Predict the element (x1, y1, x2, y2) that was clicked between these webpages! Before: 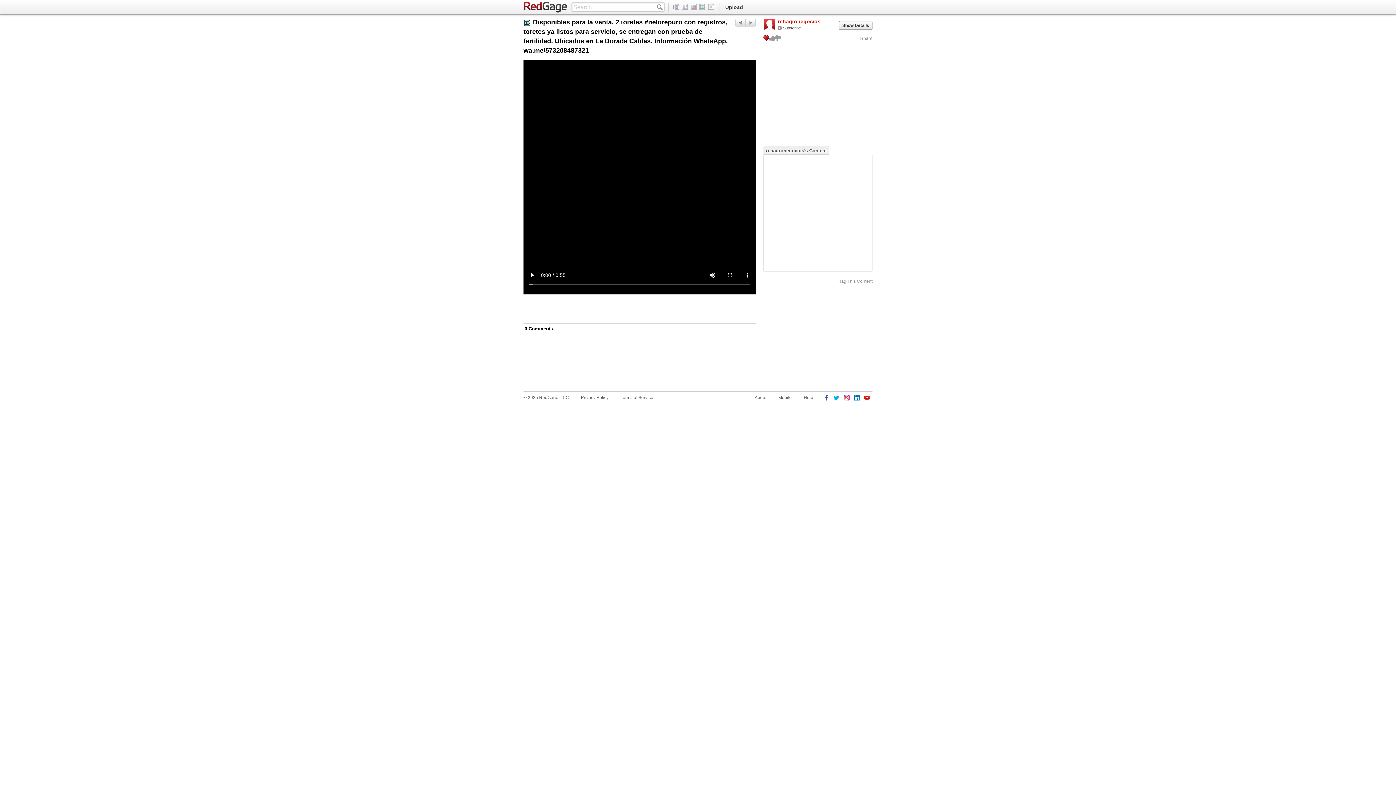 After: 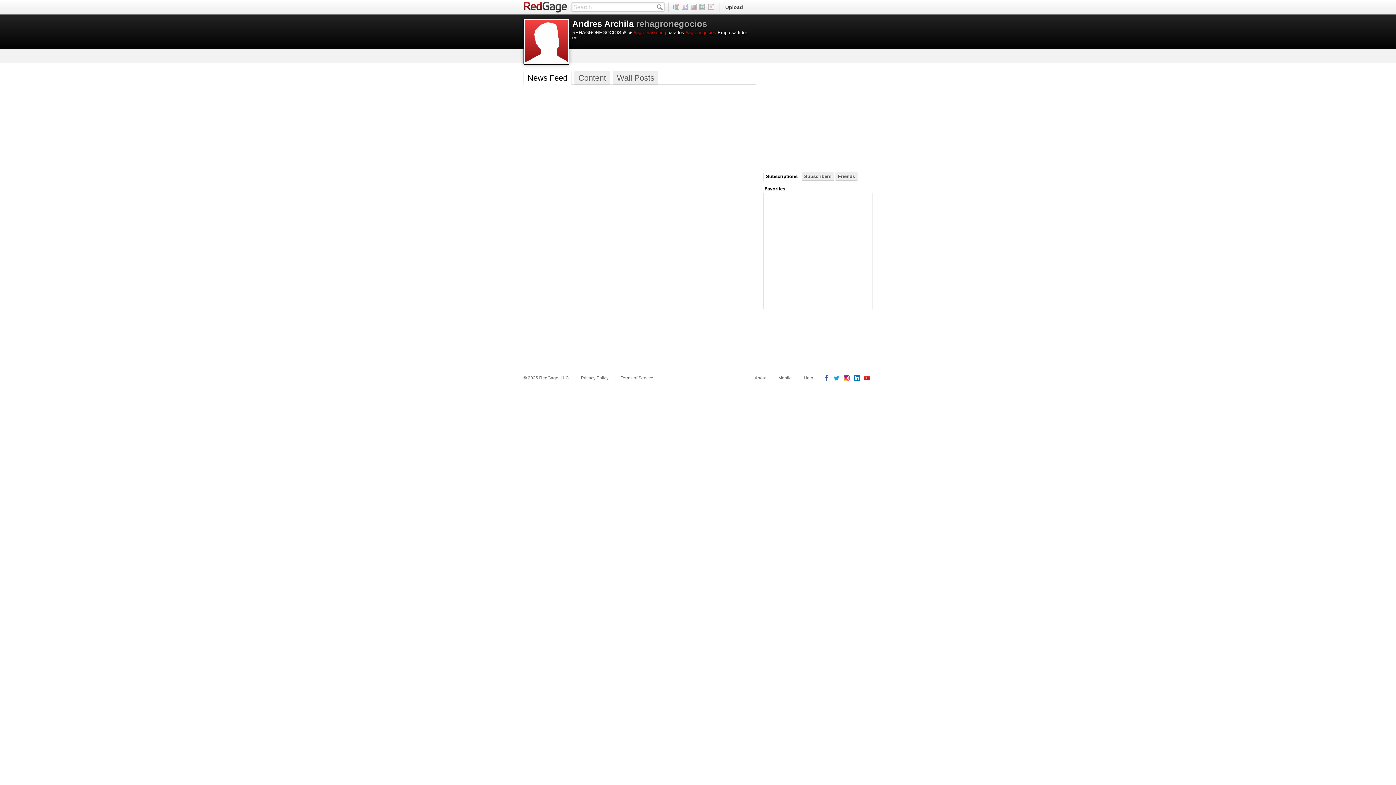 Action: bbox: (763, 18, 776, 30)